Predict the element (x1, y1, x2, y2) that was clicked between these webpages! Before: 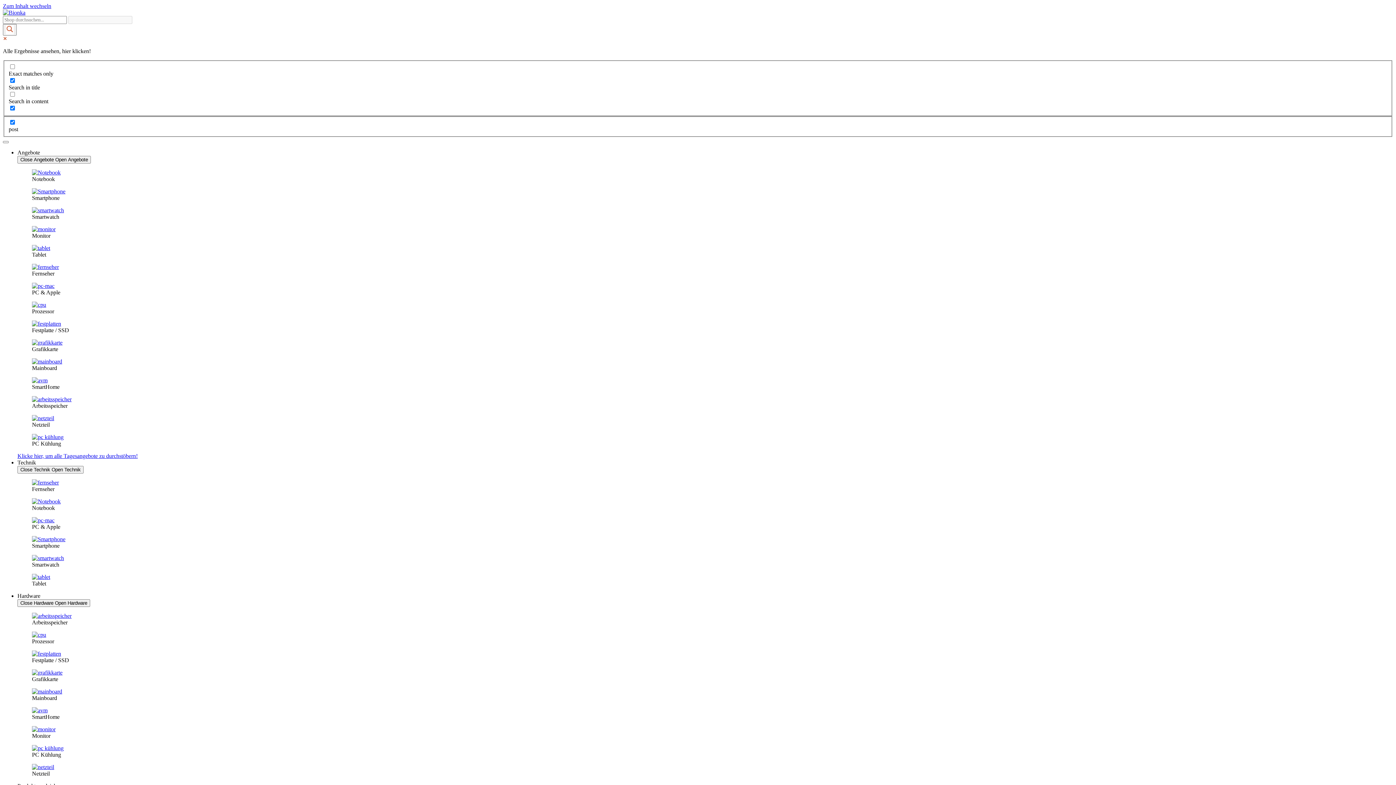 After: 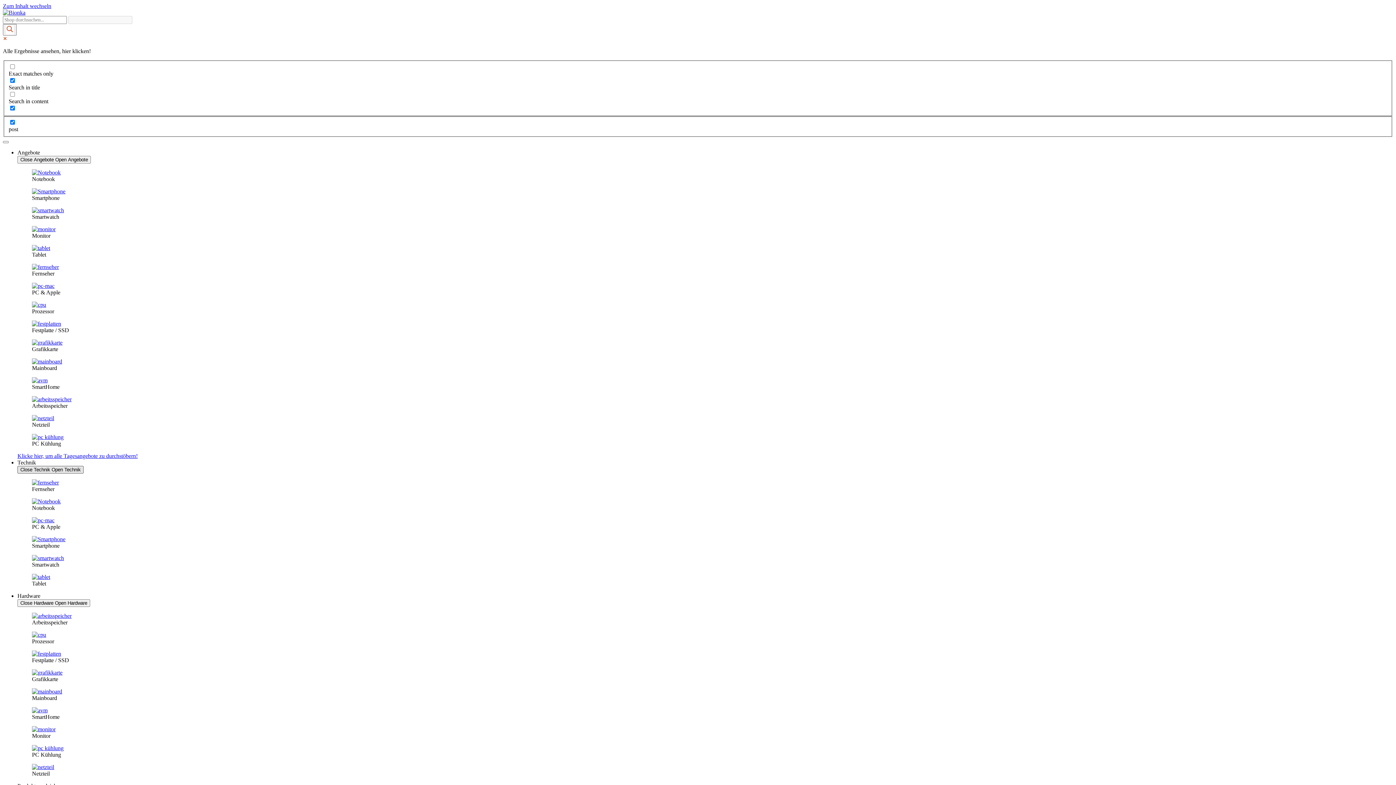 Action: label: Close Technik Open Technik bbox: (17, 466, 83, 473)